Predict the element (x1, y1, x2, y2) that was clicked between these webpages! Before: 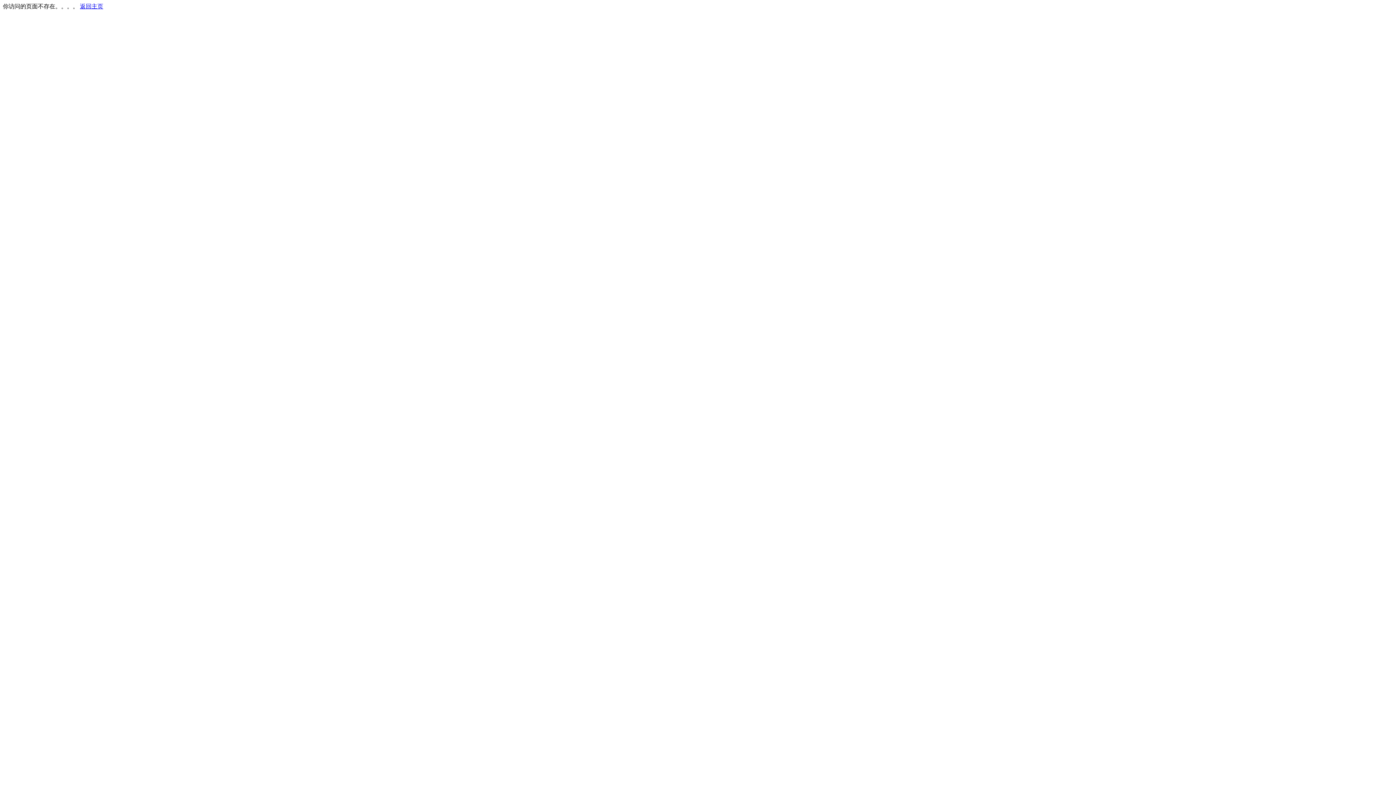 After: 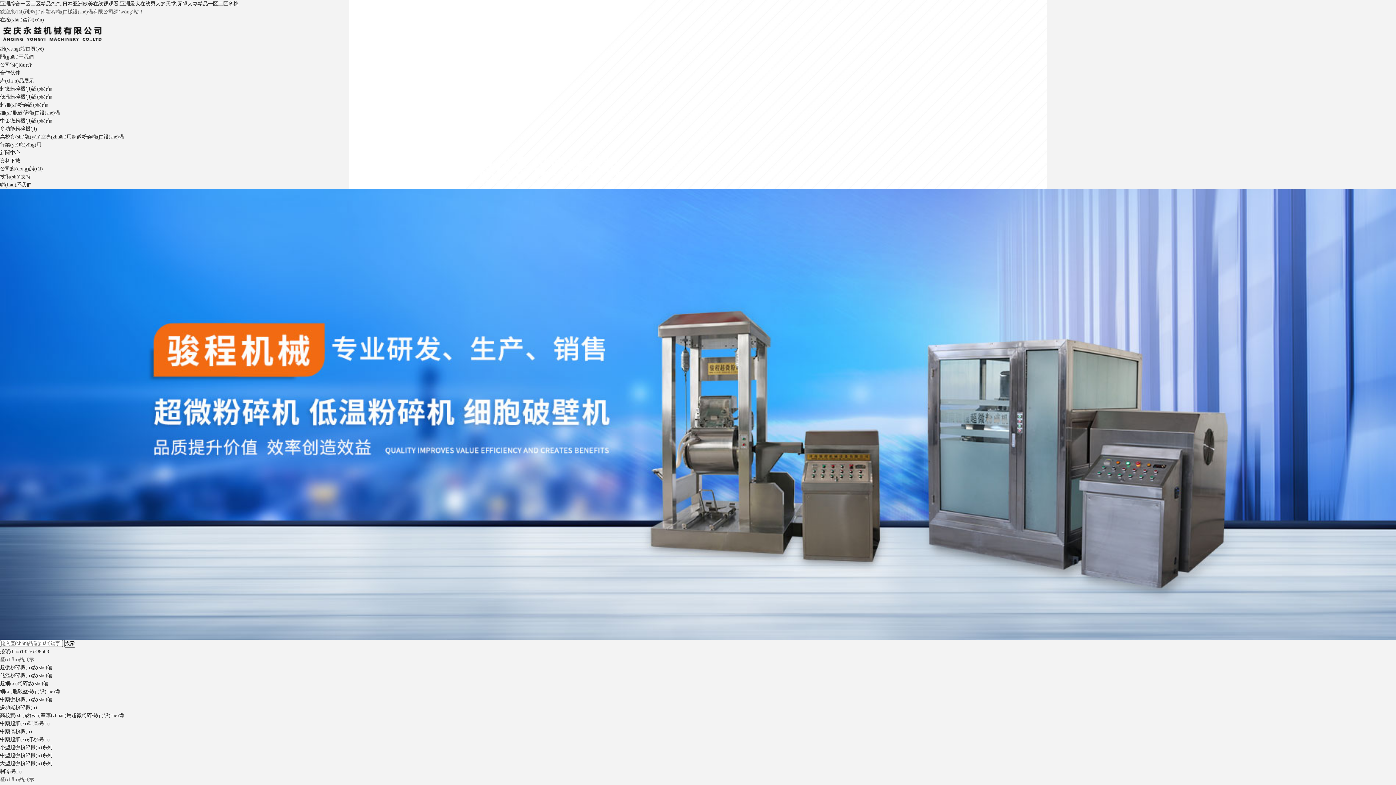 Action: bbox: (80, 3, 103, 9) label: 返回主页